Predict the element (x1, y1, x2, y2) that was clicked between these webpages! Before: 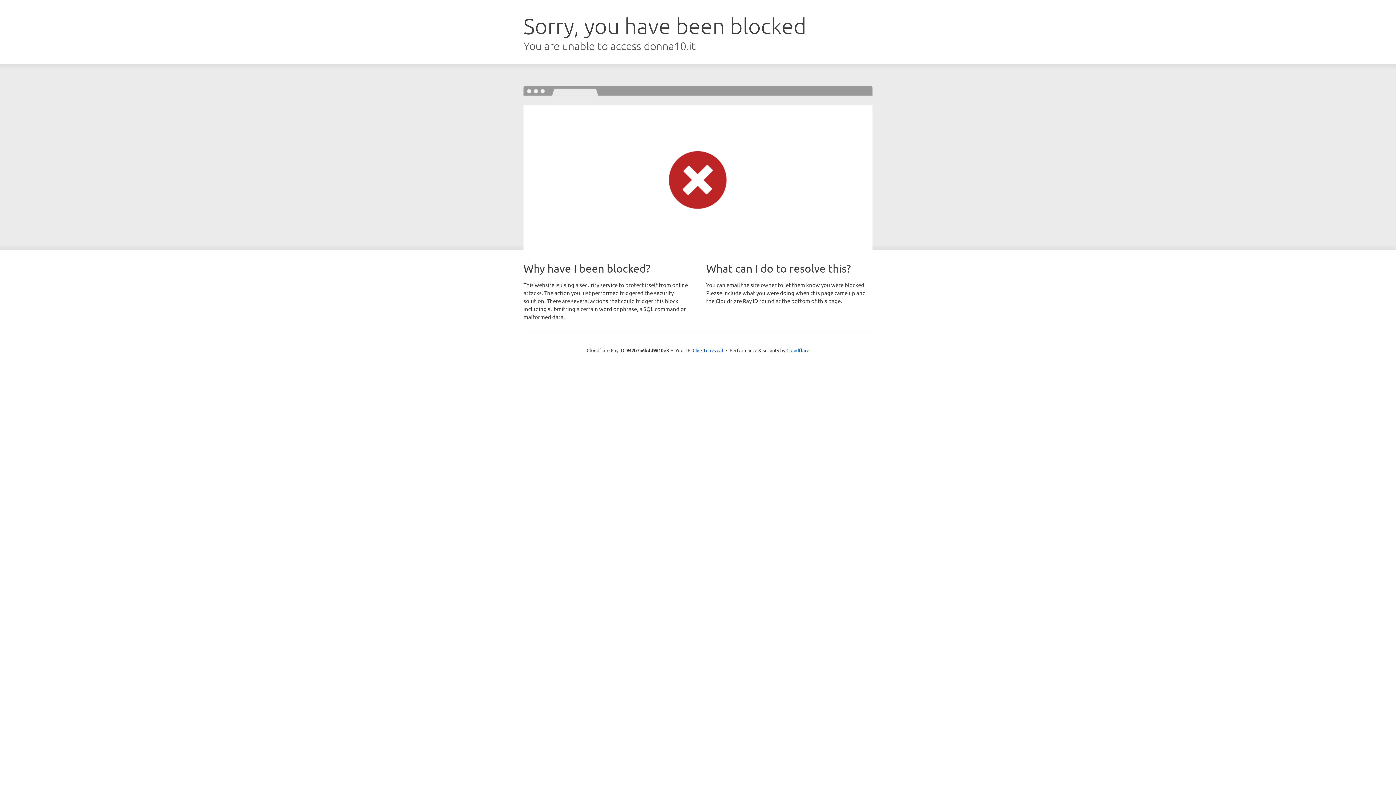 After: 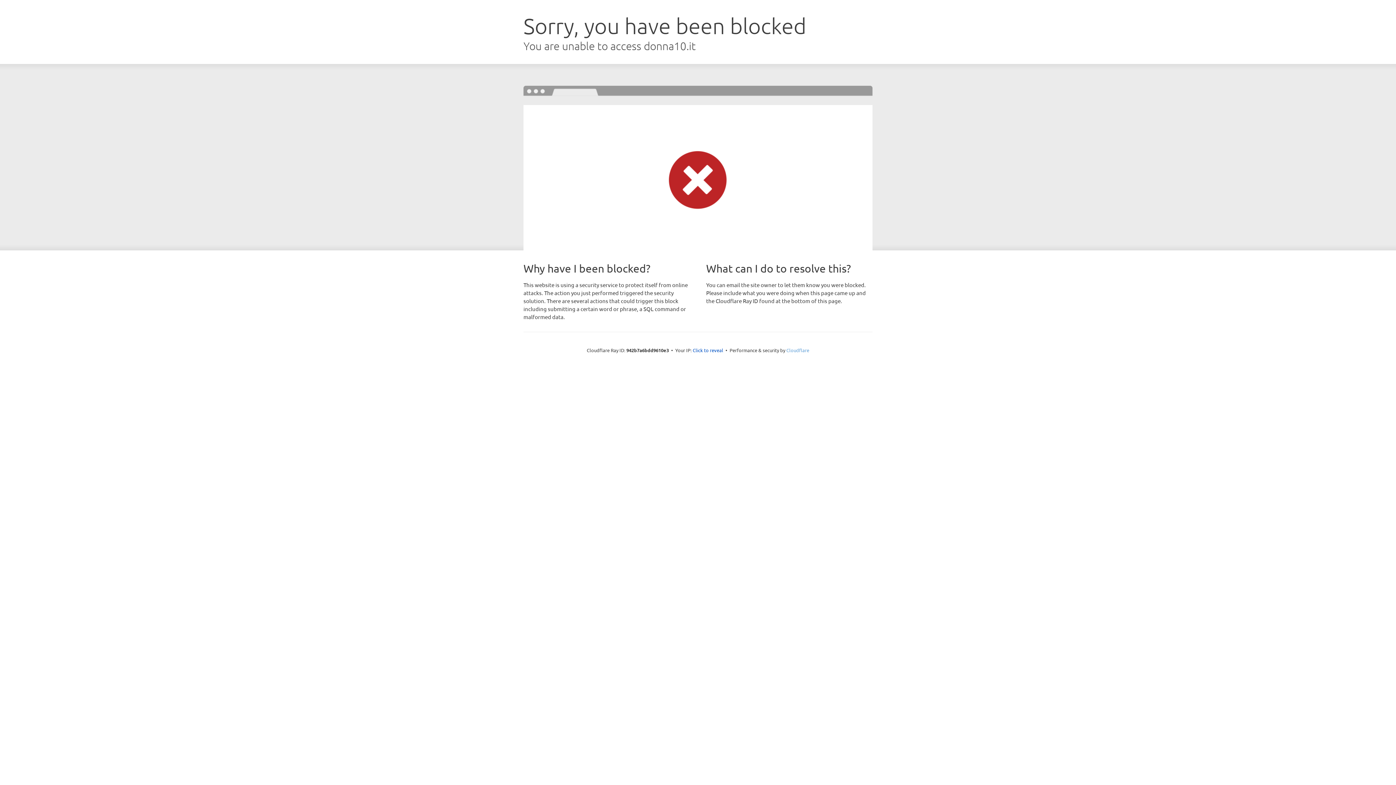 Action: bbox: (786, 347, 809, 353) label: Cloudflare